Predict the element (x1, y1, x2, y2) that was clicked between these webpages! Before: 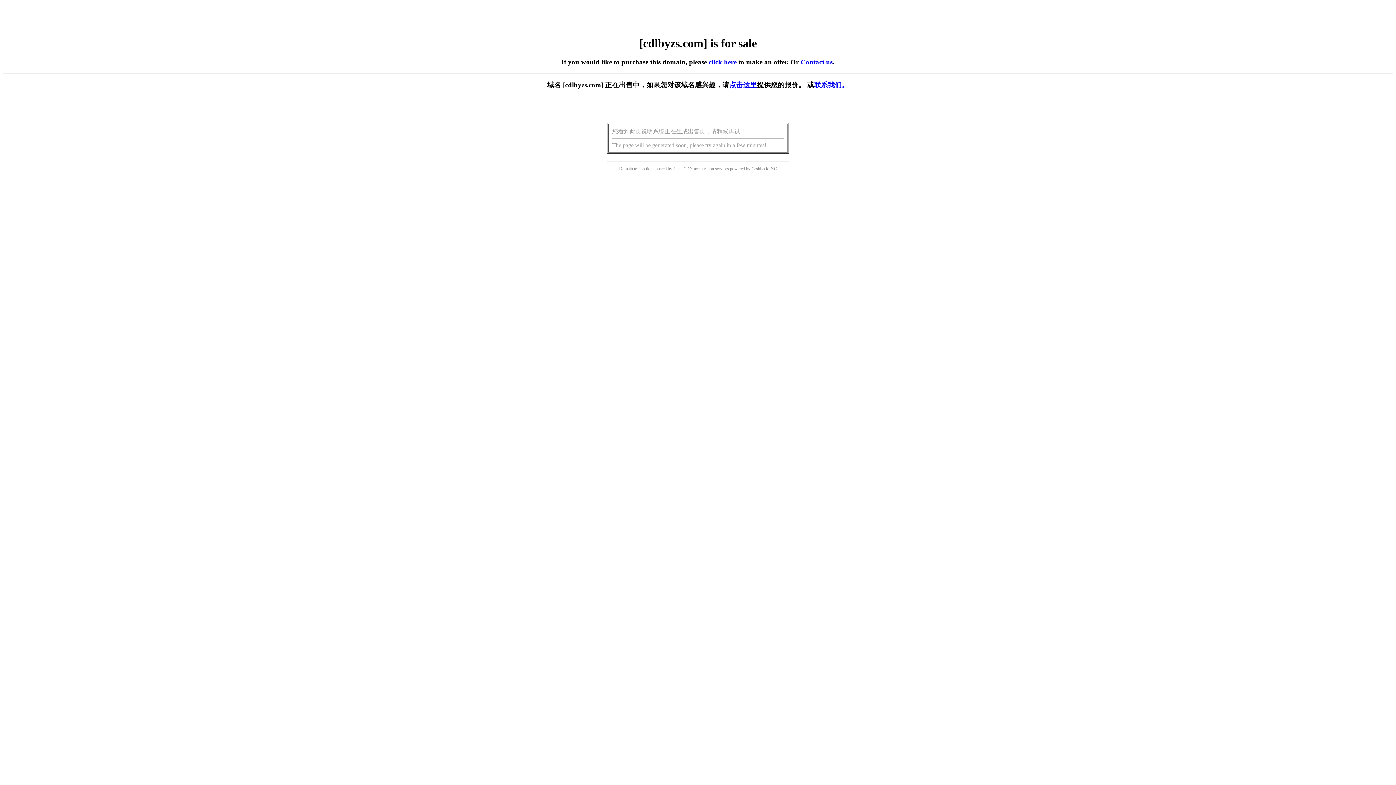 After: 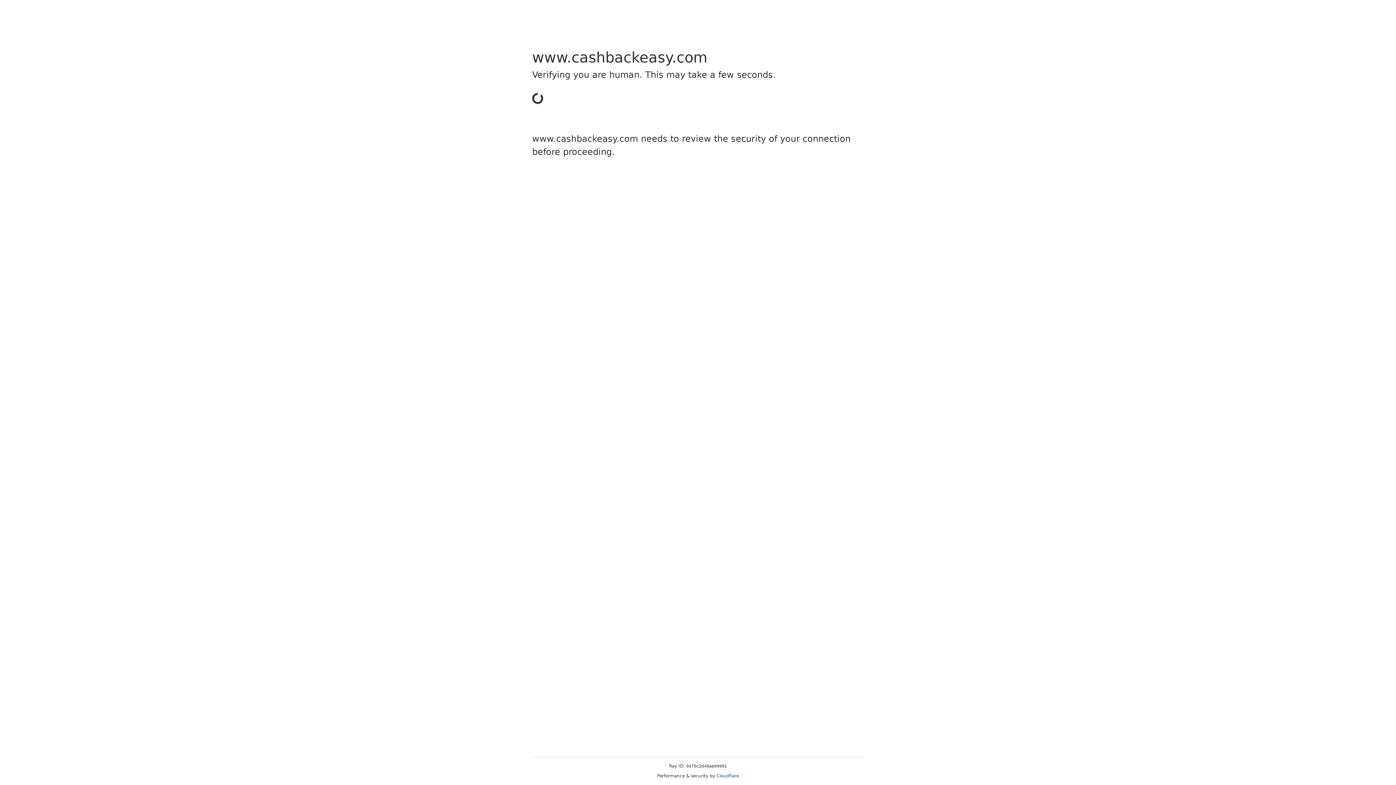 Action: bbox: (751, 166, 768, 171) label: Cashback